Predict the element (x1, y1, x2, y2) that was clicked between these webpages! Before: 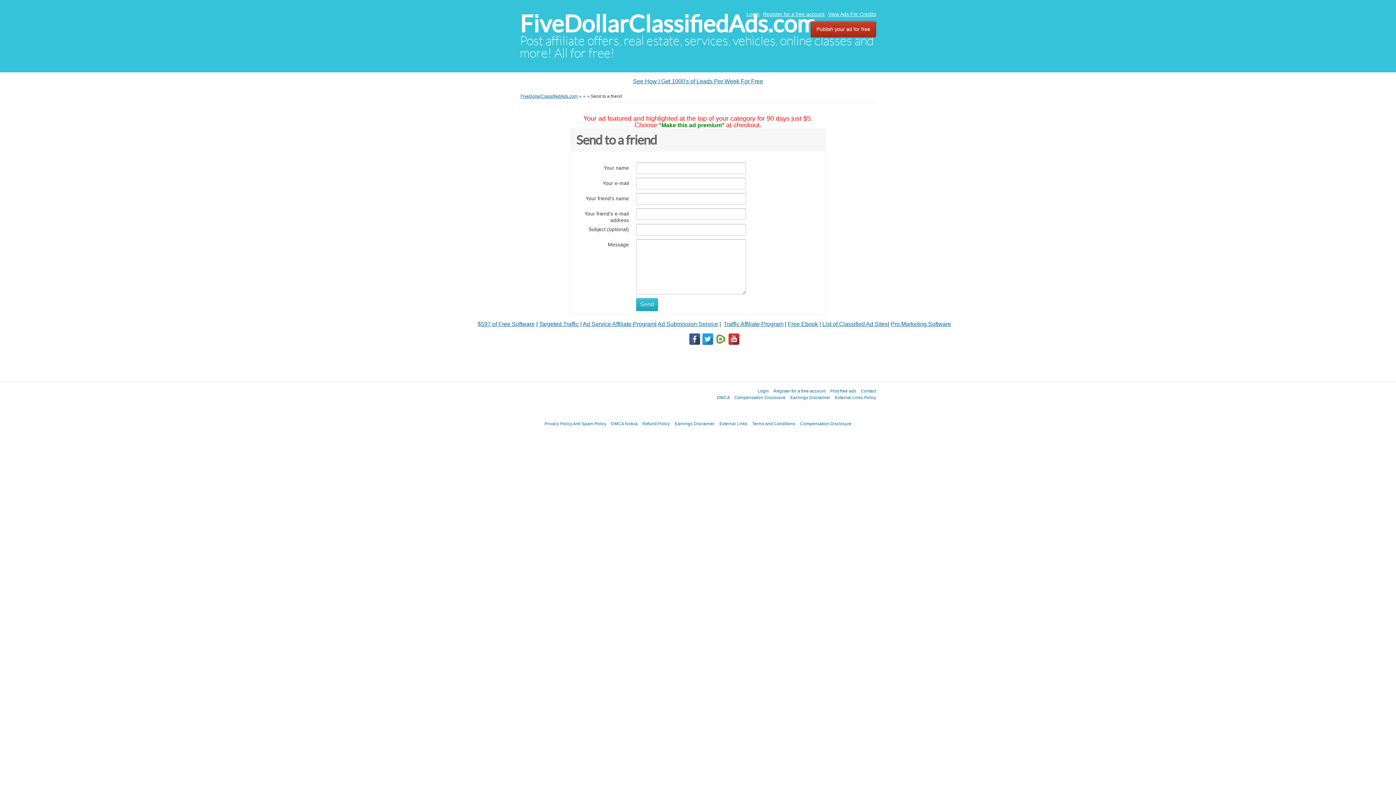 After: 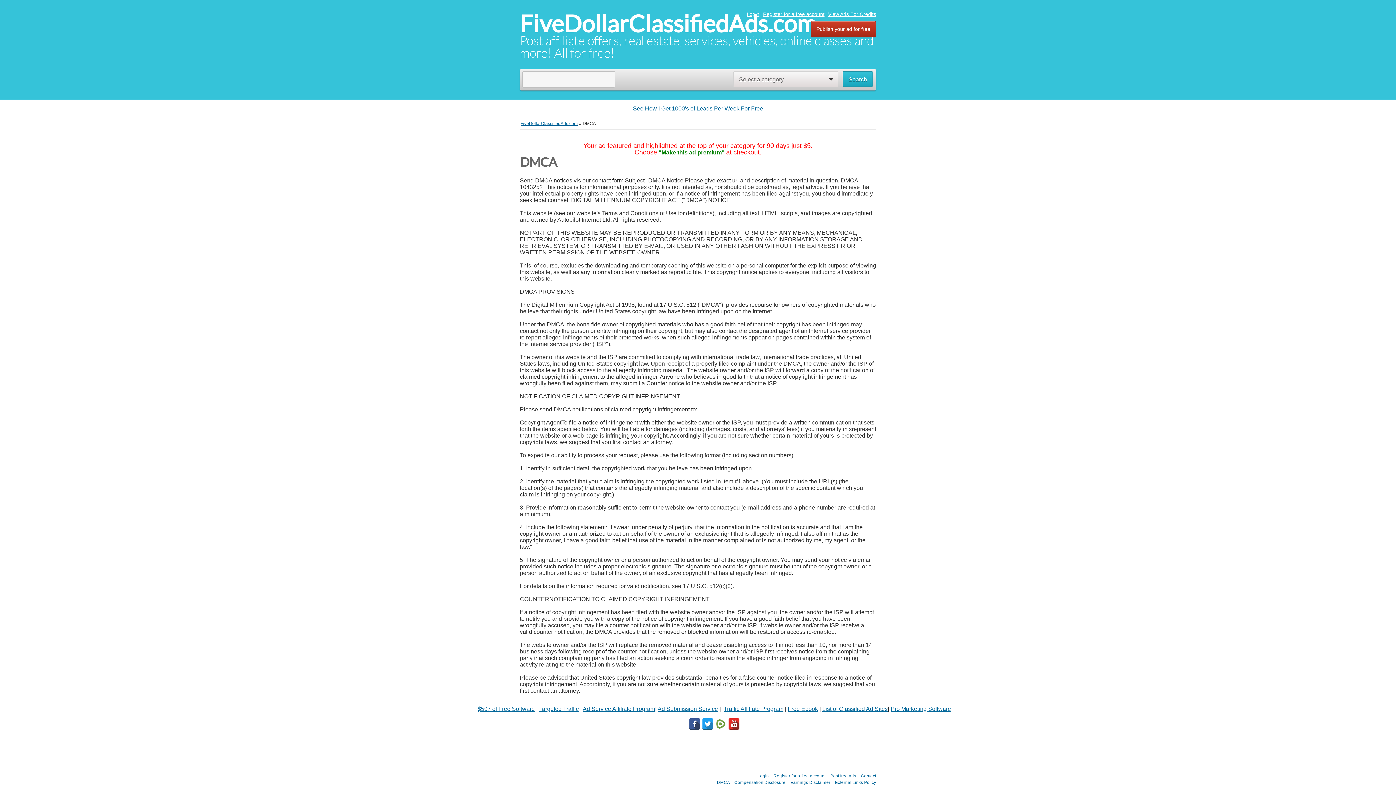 Action: bbox: (717, 395, 729, 400) label: DMCA